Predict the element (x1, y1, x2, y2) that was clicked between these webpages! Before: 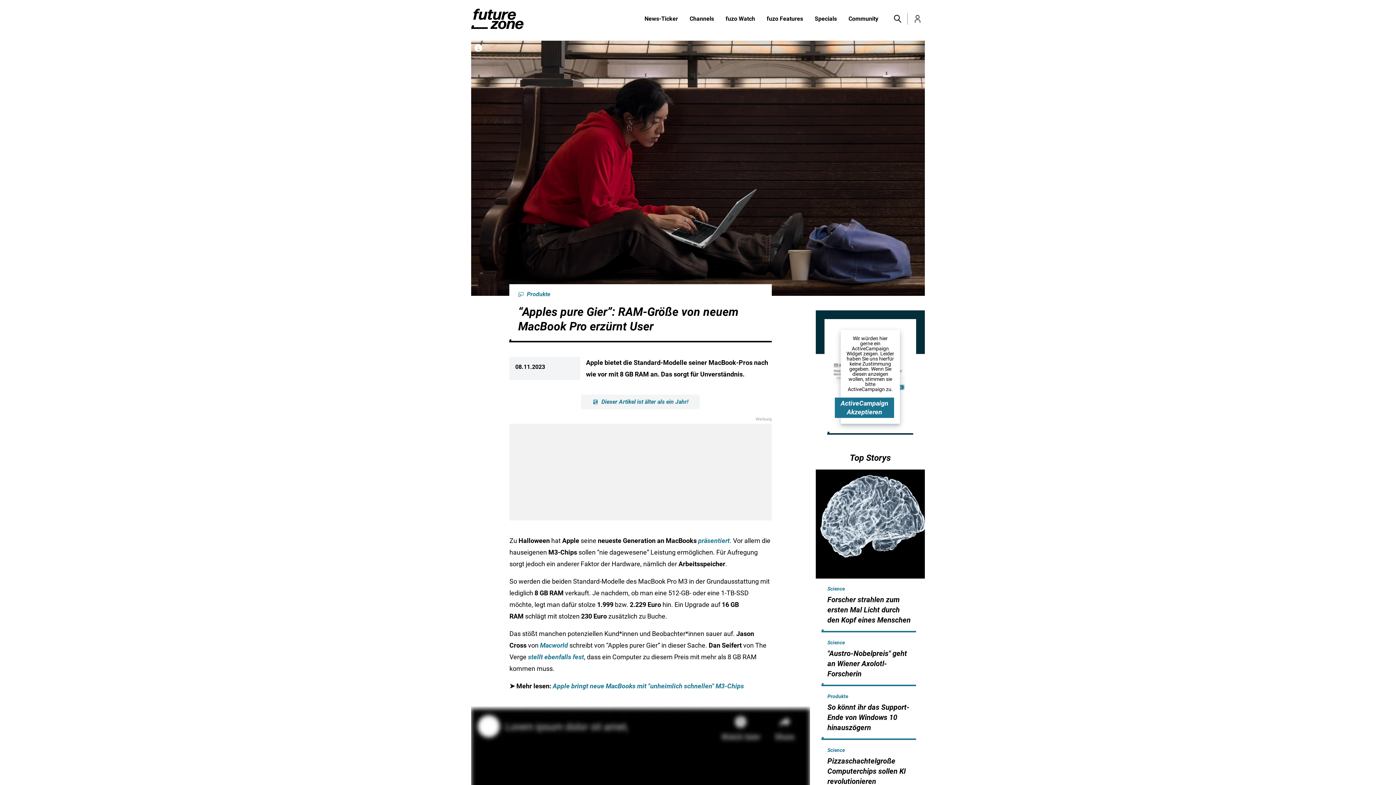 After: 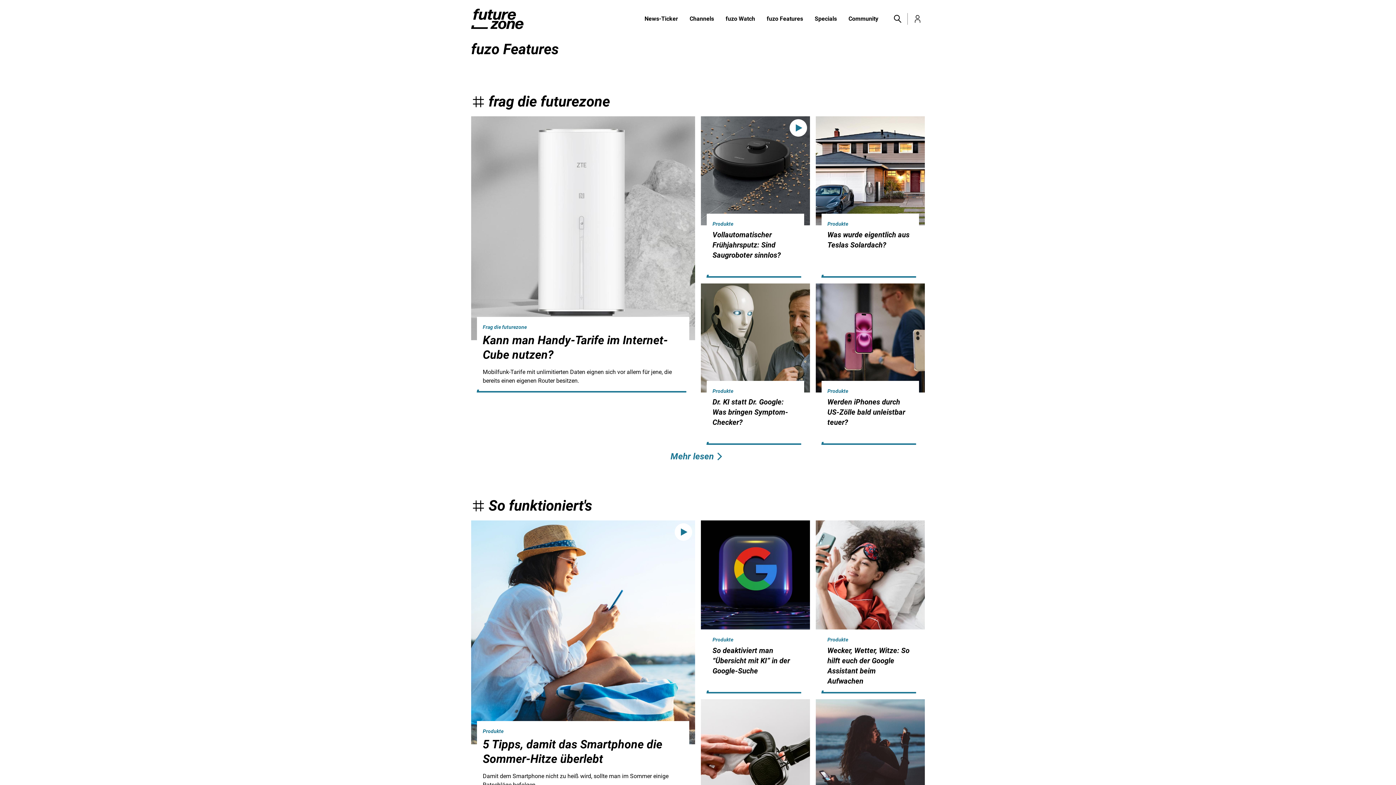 Action: bbox: (761, 14, 809, 23) label: fuzo Features